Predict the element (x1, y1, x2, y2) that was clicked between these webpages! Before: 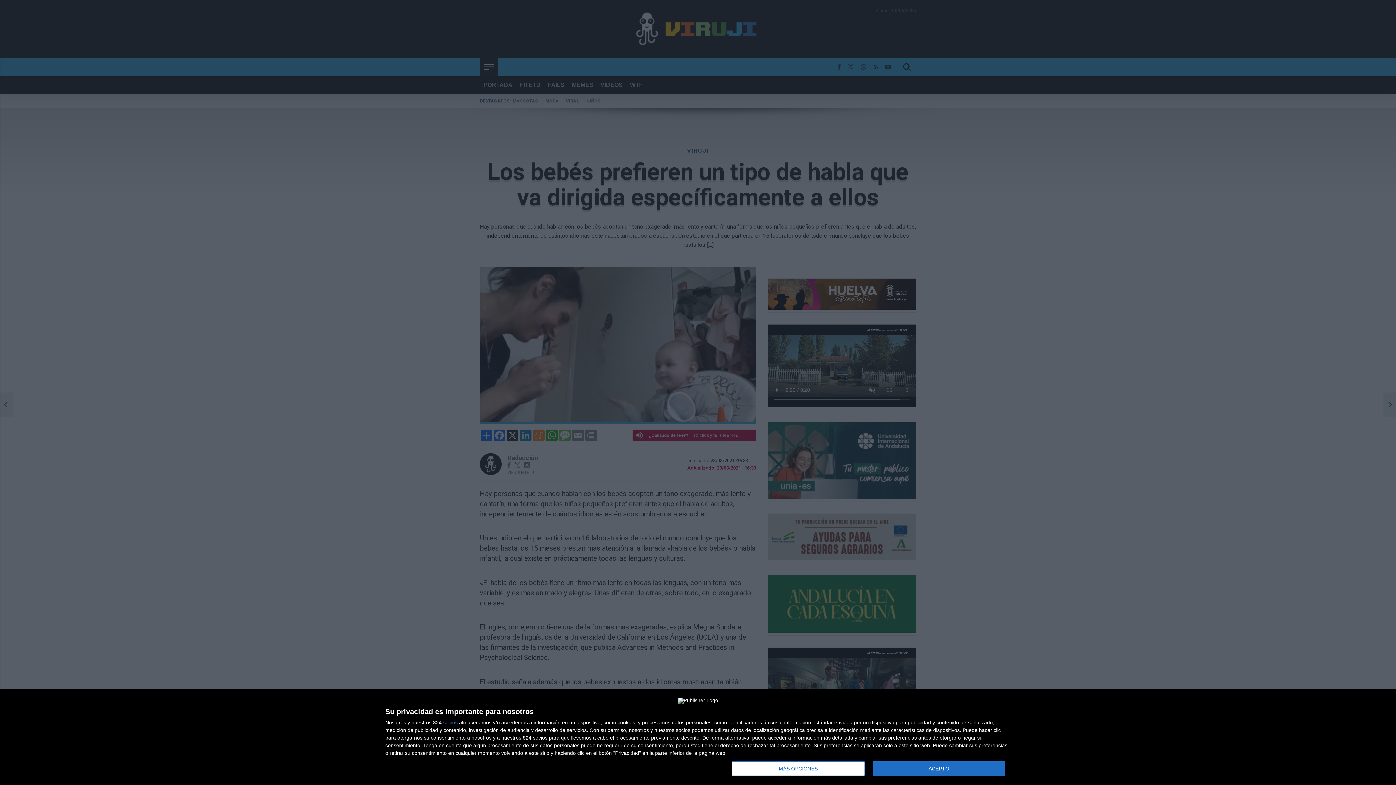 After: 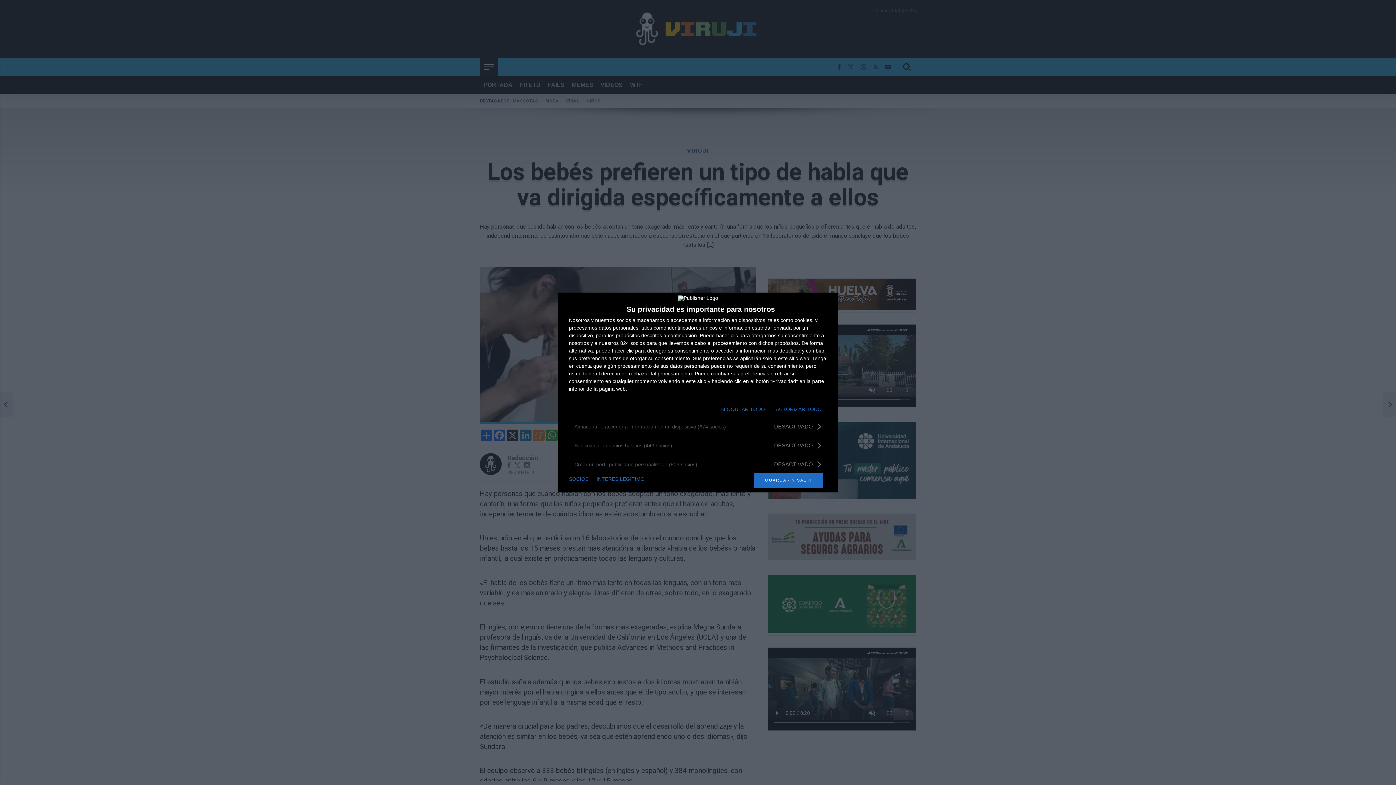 Action: bbox: (732, 761, 864, 776) label: MÁS OPCIONES